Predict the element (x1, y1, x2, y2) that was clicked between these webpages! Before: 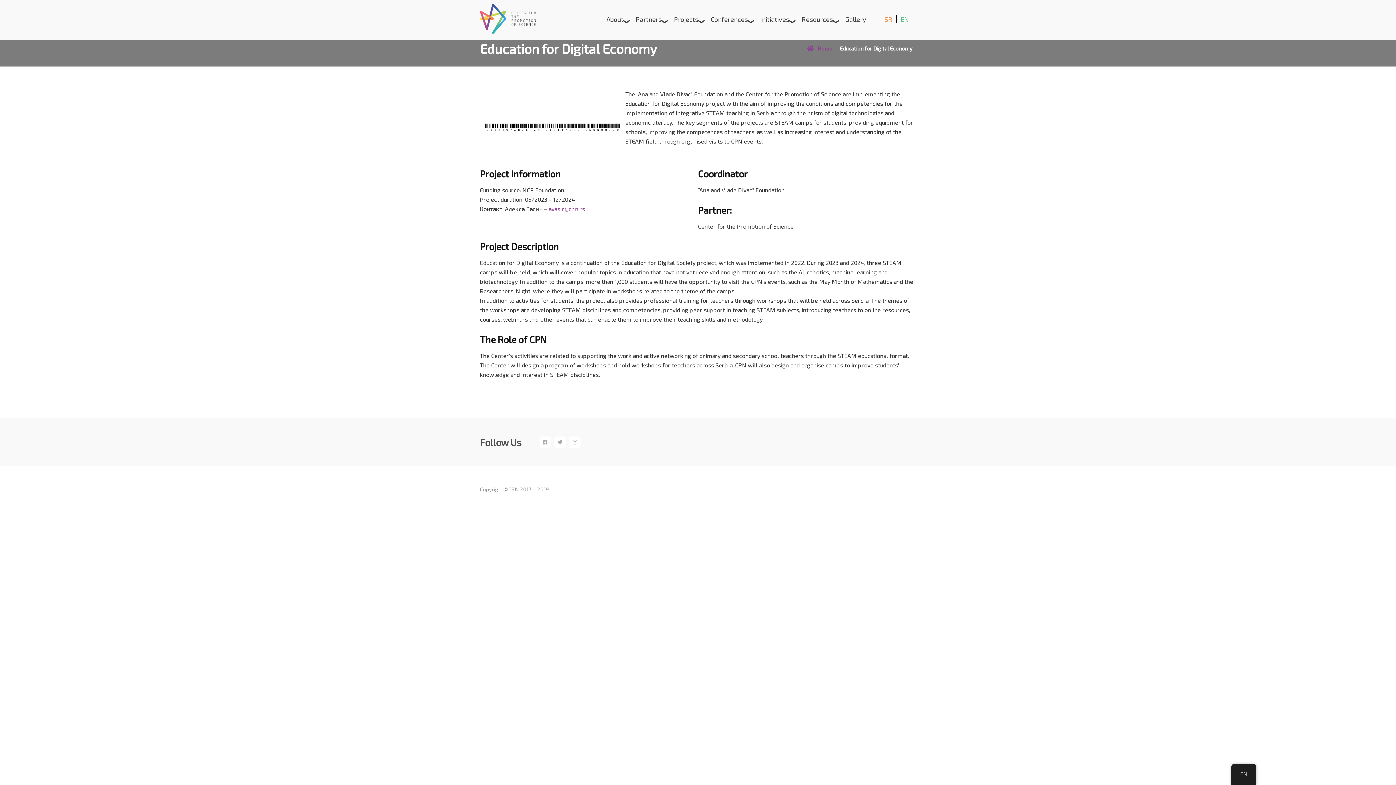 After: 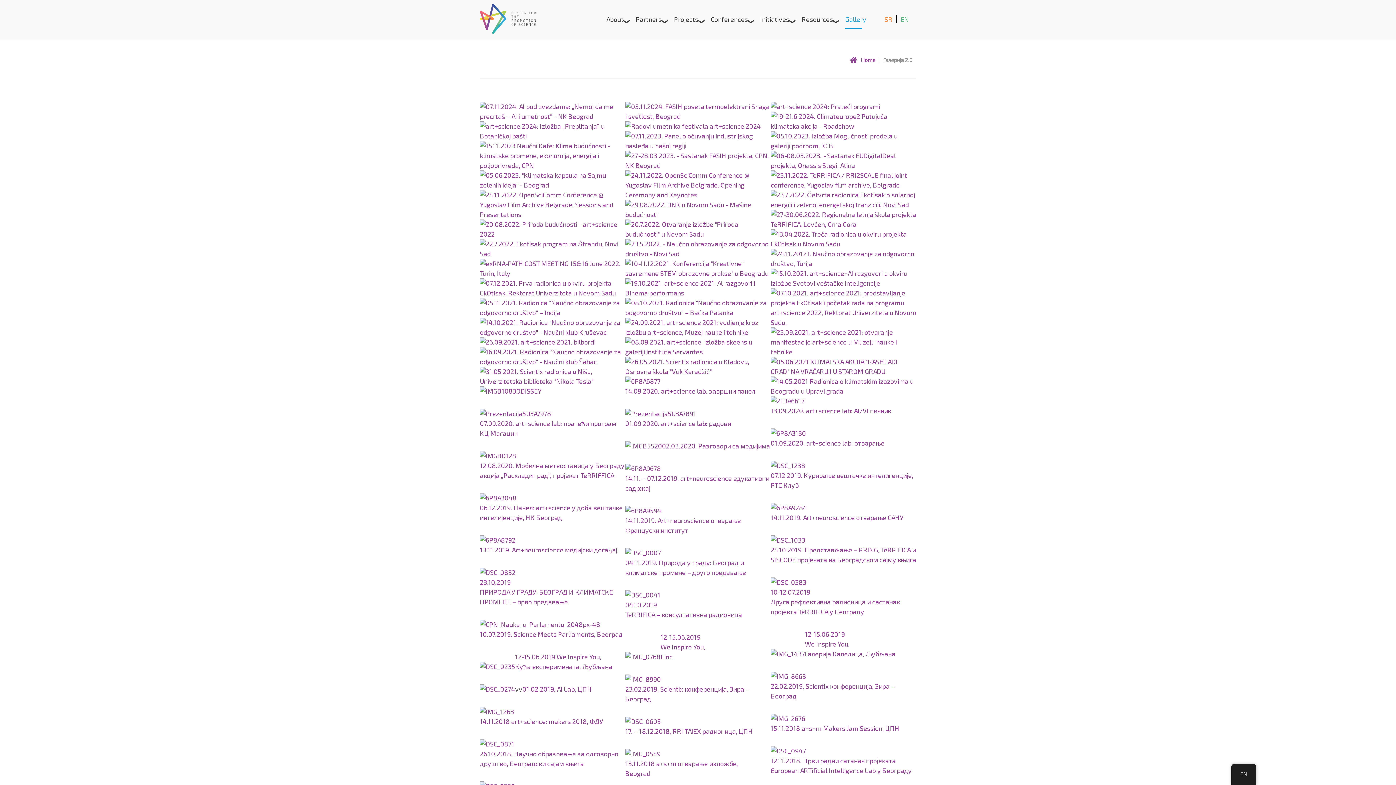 Action: label: Gallery bbox: (845, 5, 873, 33)